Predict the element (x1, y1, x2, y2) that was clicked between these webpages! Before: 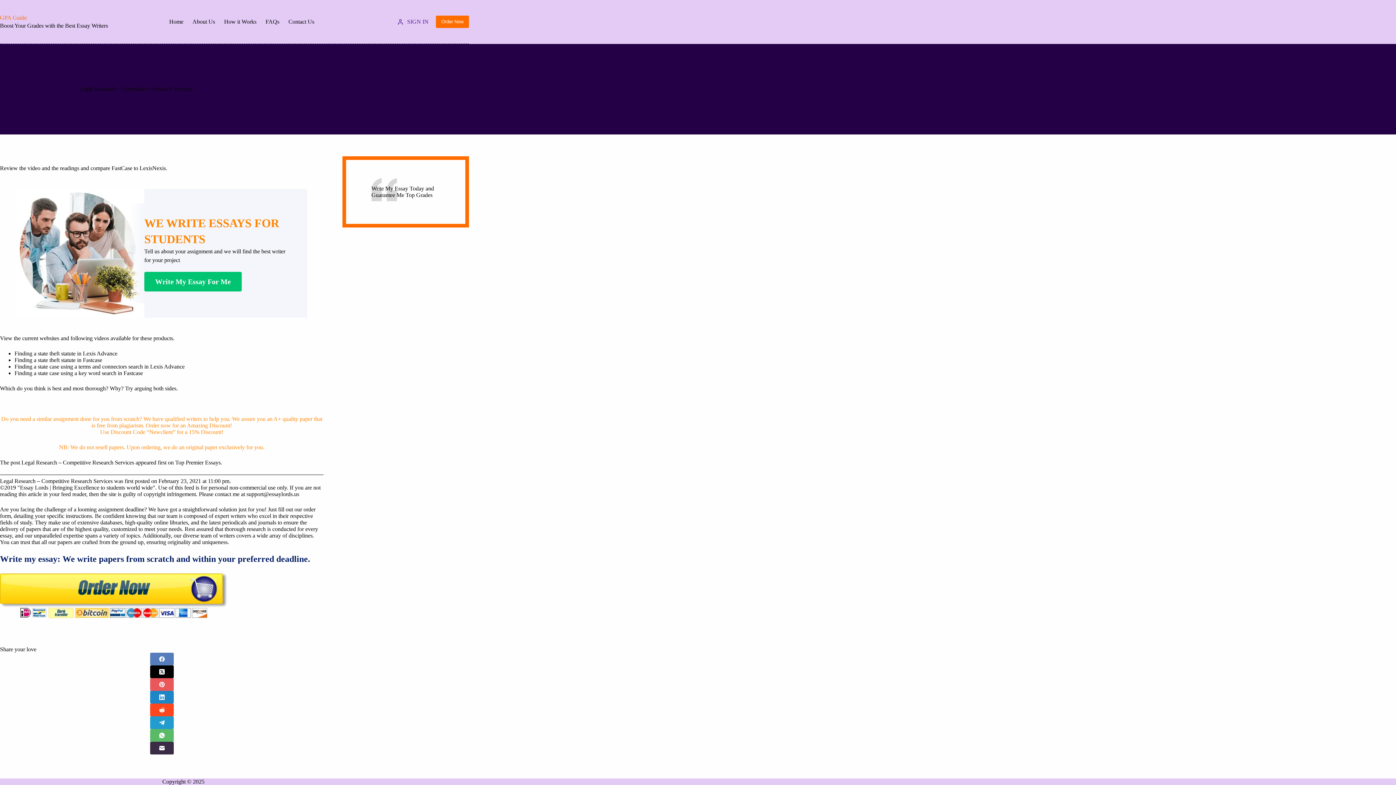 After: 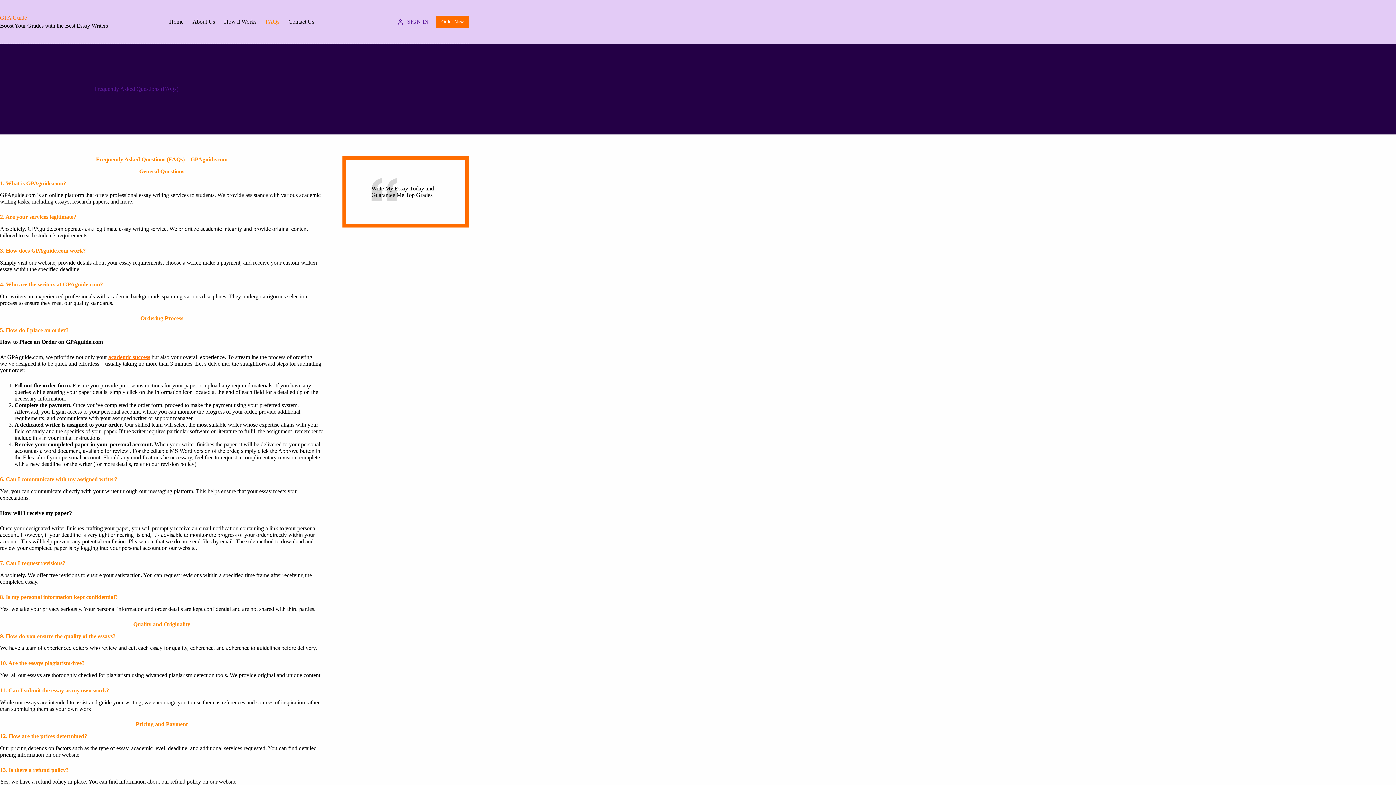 Action: bbox: (261, 0, 284, 43) label: FAQs